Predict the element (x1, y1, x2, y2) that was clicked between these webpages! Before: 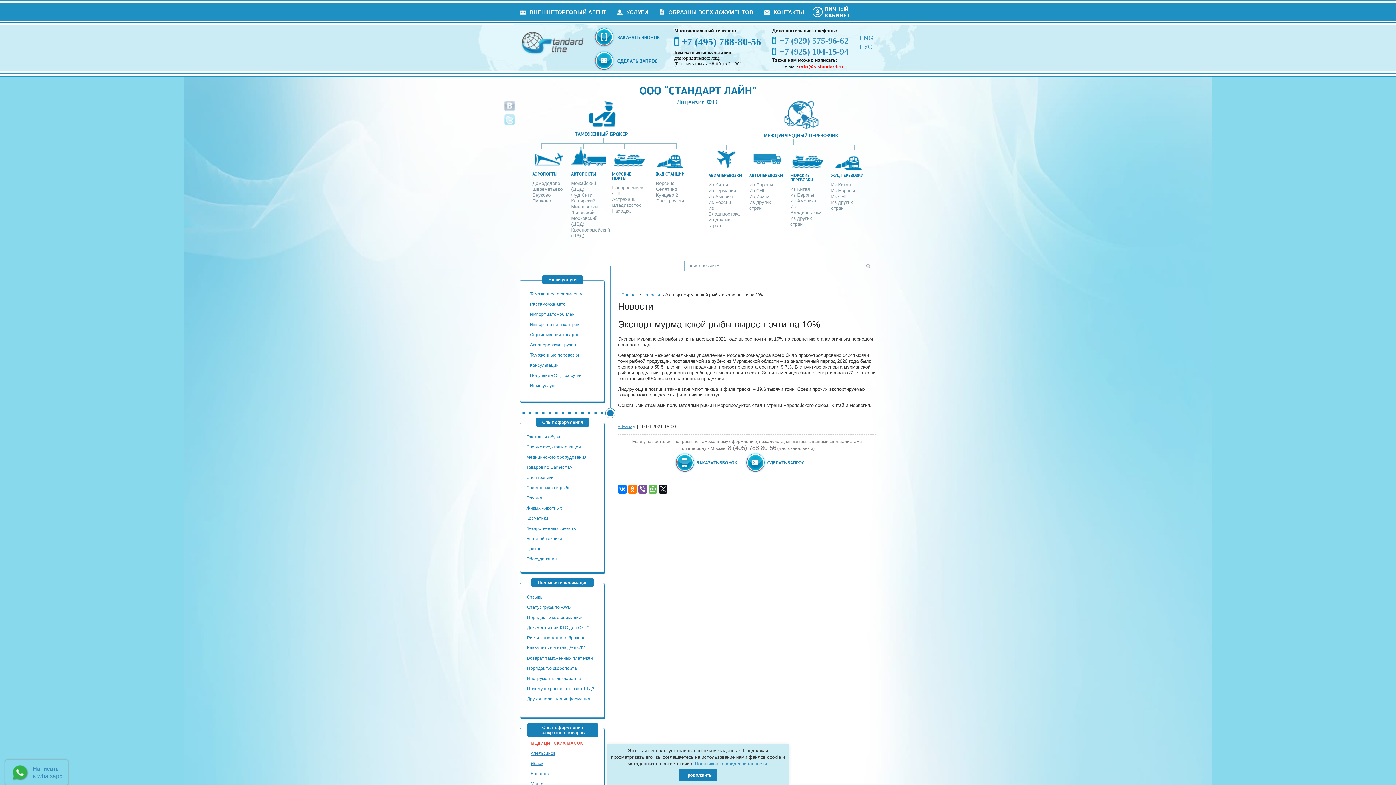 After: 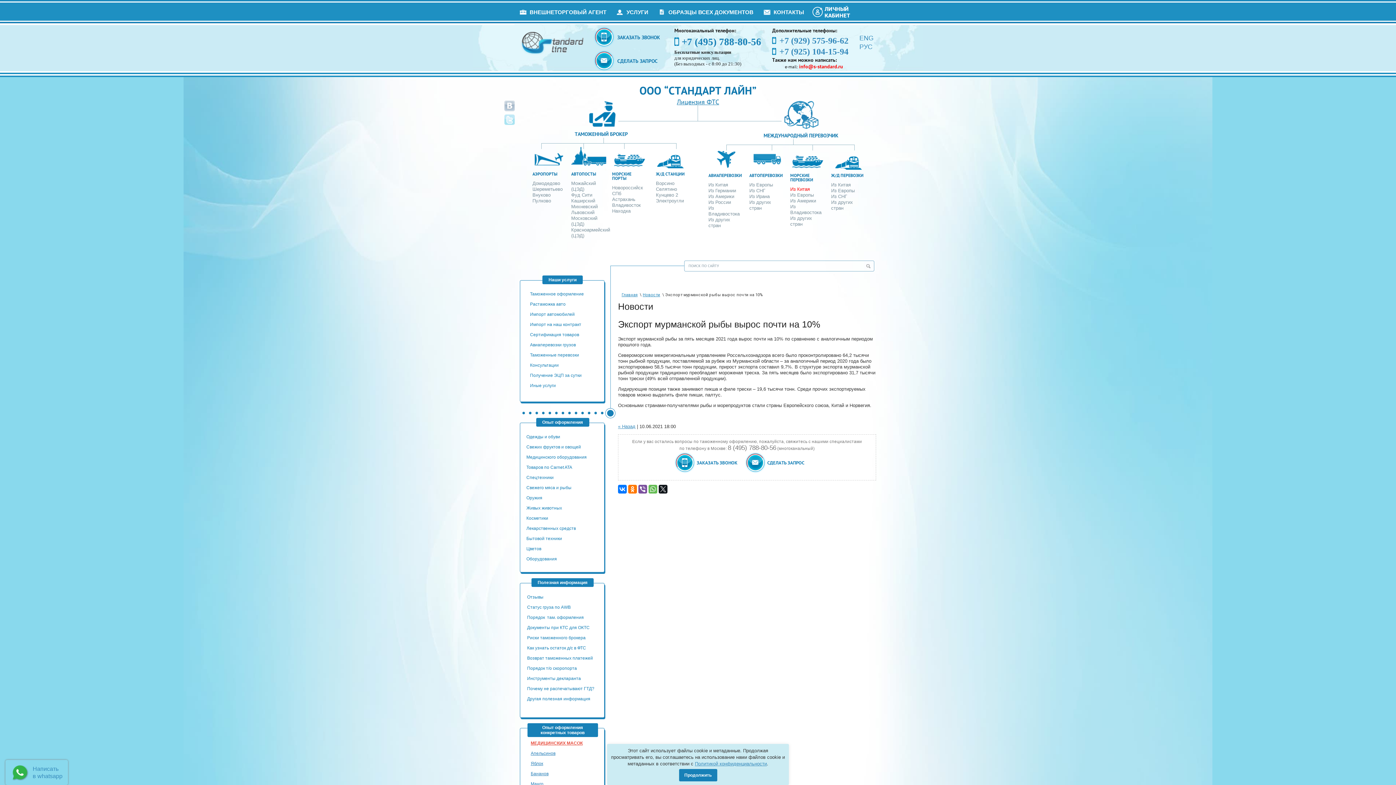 Action: label: Из Китая bbox: (790, 186, 810, 192)